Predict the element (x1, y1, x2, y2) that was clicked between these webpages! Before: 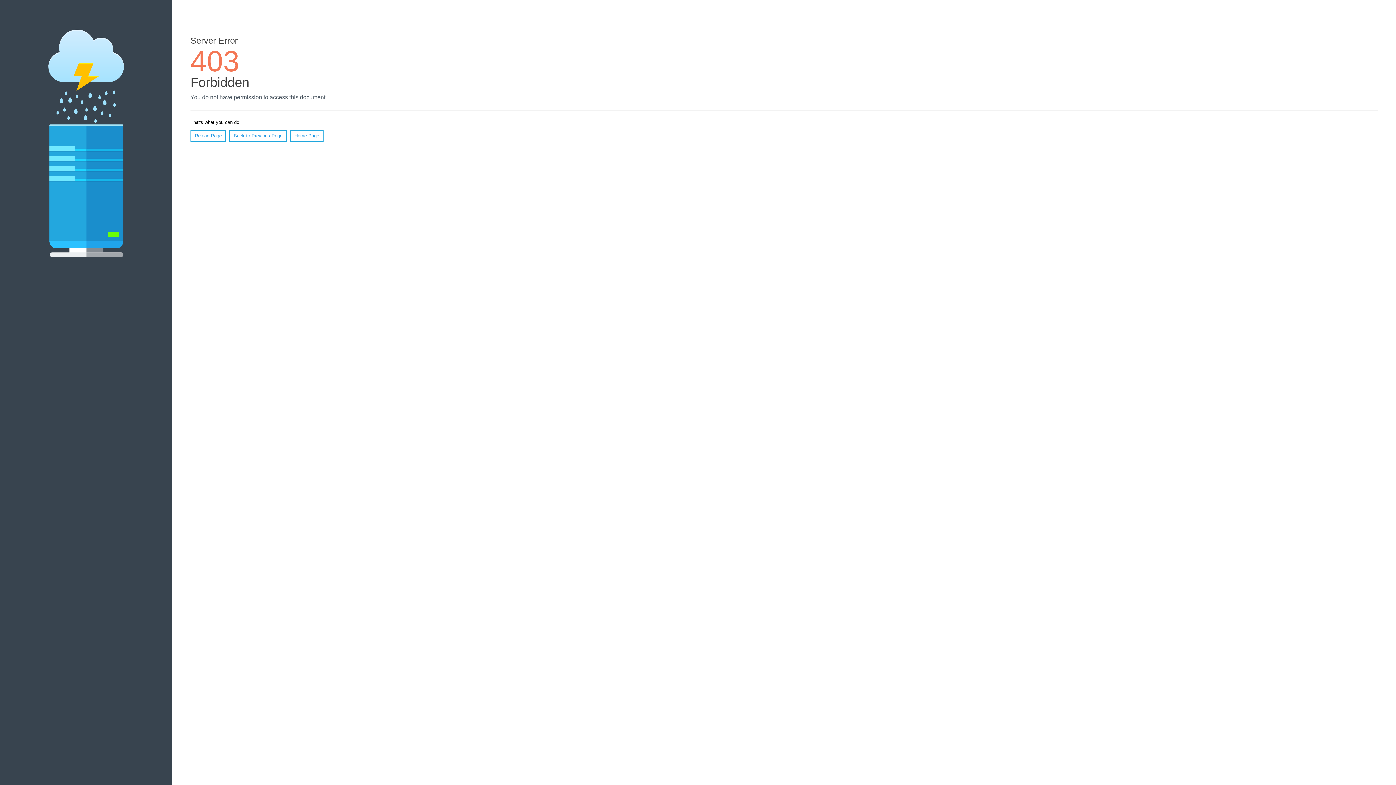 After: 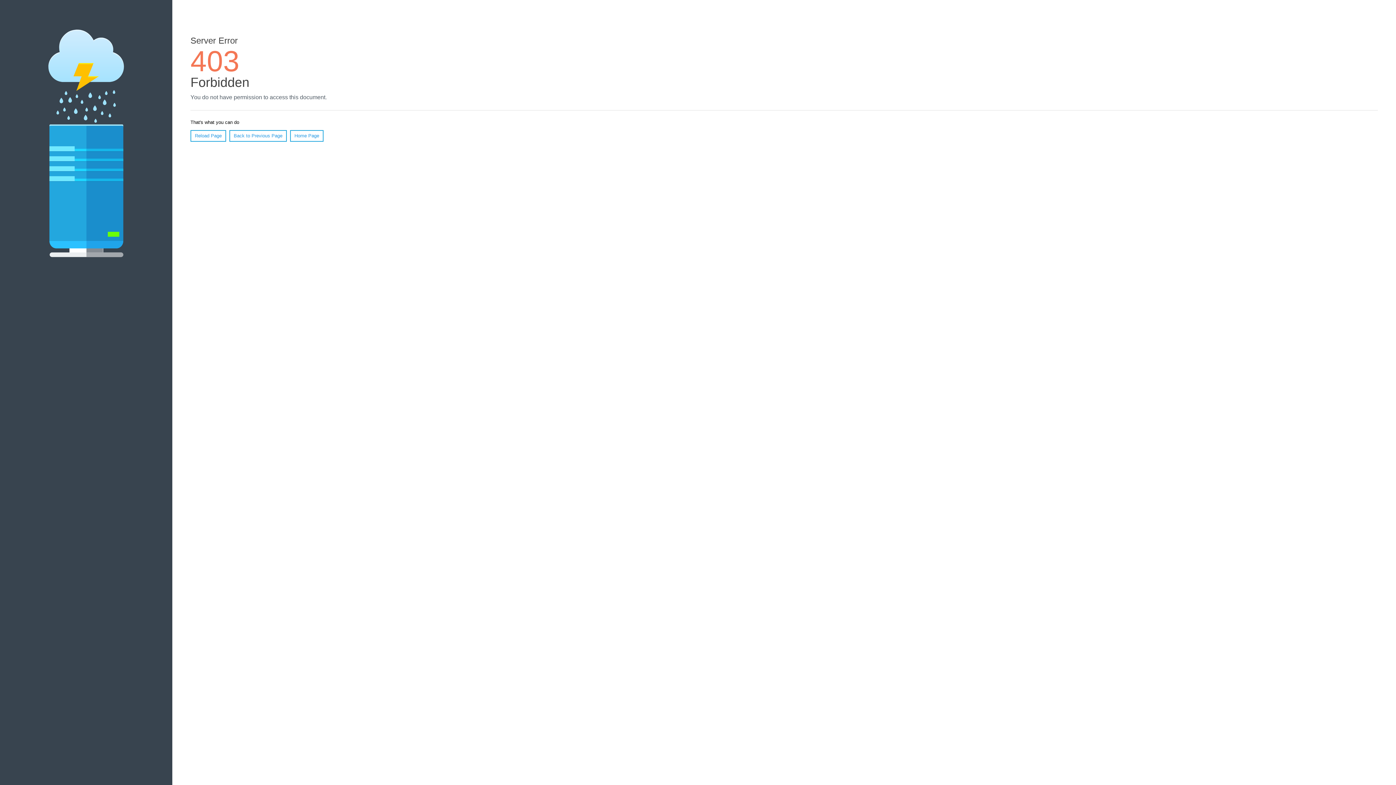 Action: bbox: (190, 130, 226, 141) label: Reload Page